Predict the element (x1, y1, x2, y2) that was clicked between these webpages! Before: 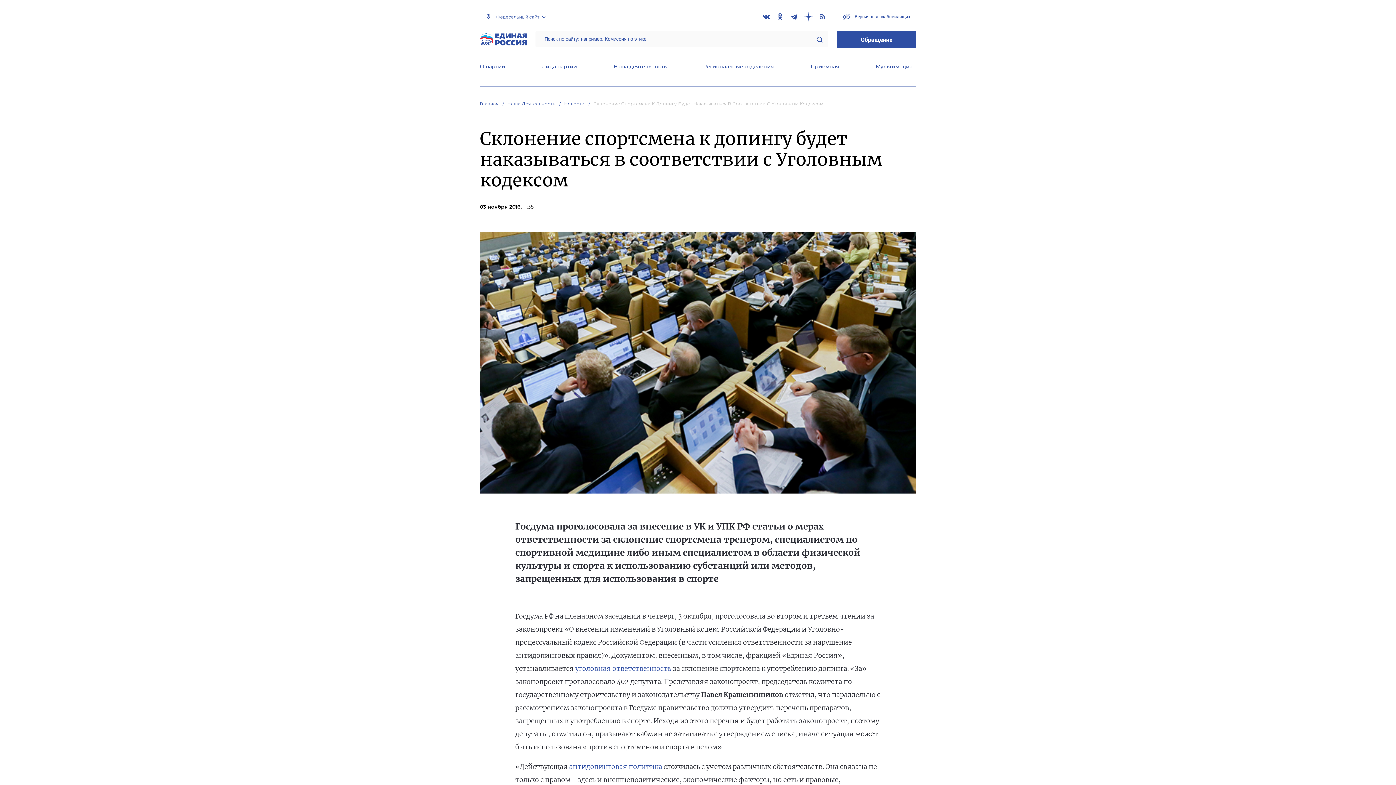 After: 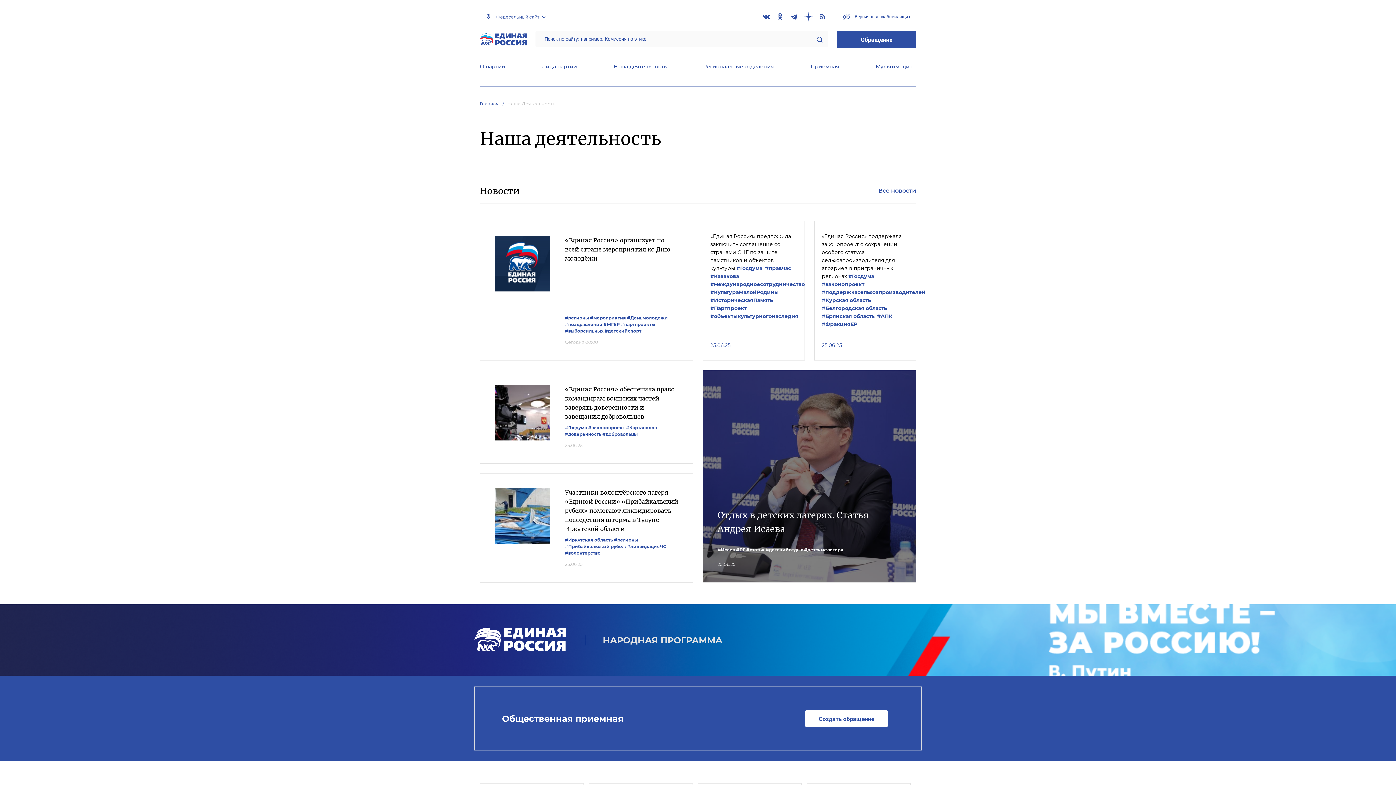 Action: bbox: (507, 101, 562, 106) label: Наша Деятельность